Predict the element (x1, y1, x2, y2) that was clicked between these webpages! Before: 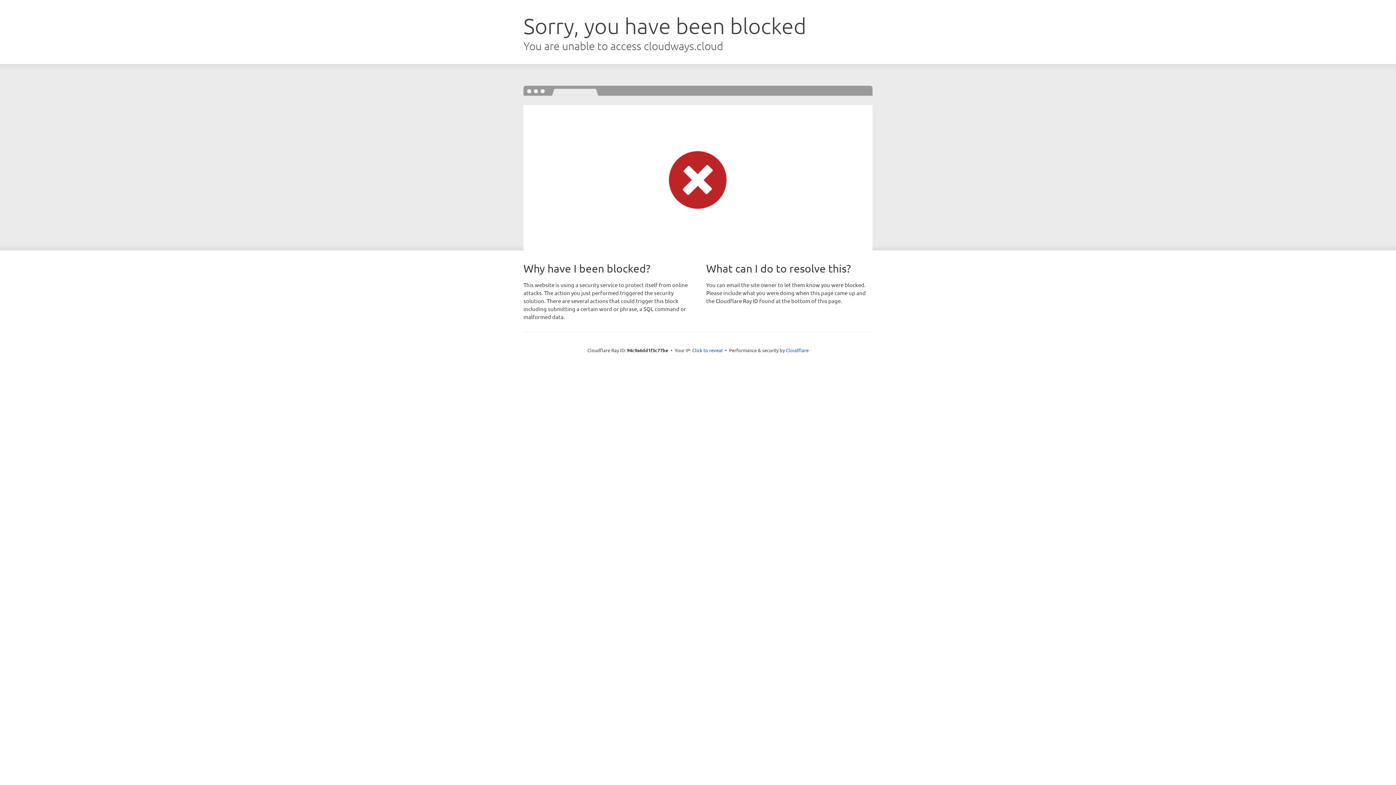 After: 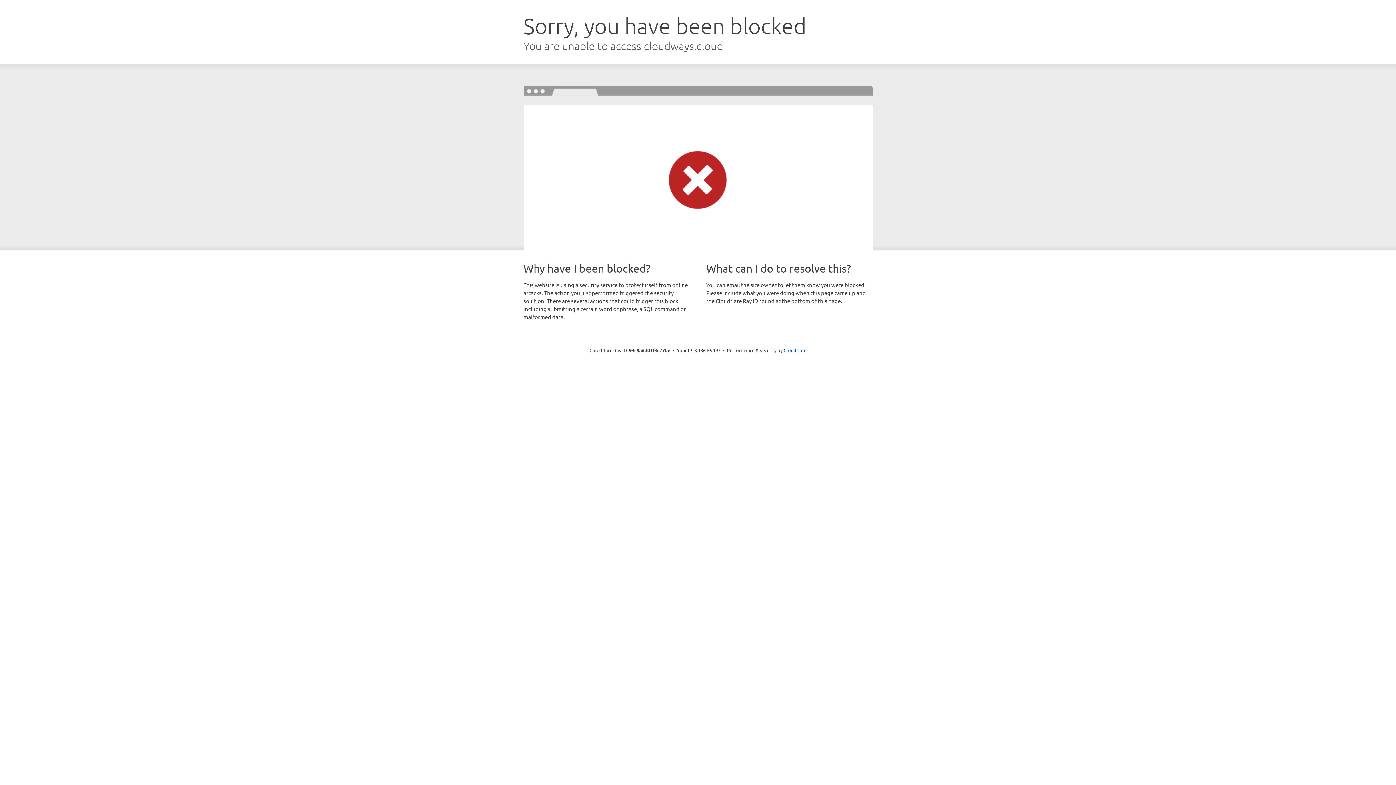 Action: bbox: (692, 346, 722, 353) label: Click to reveal